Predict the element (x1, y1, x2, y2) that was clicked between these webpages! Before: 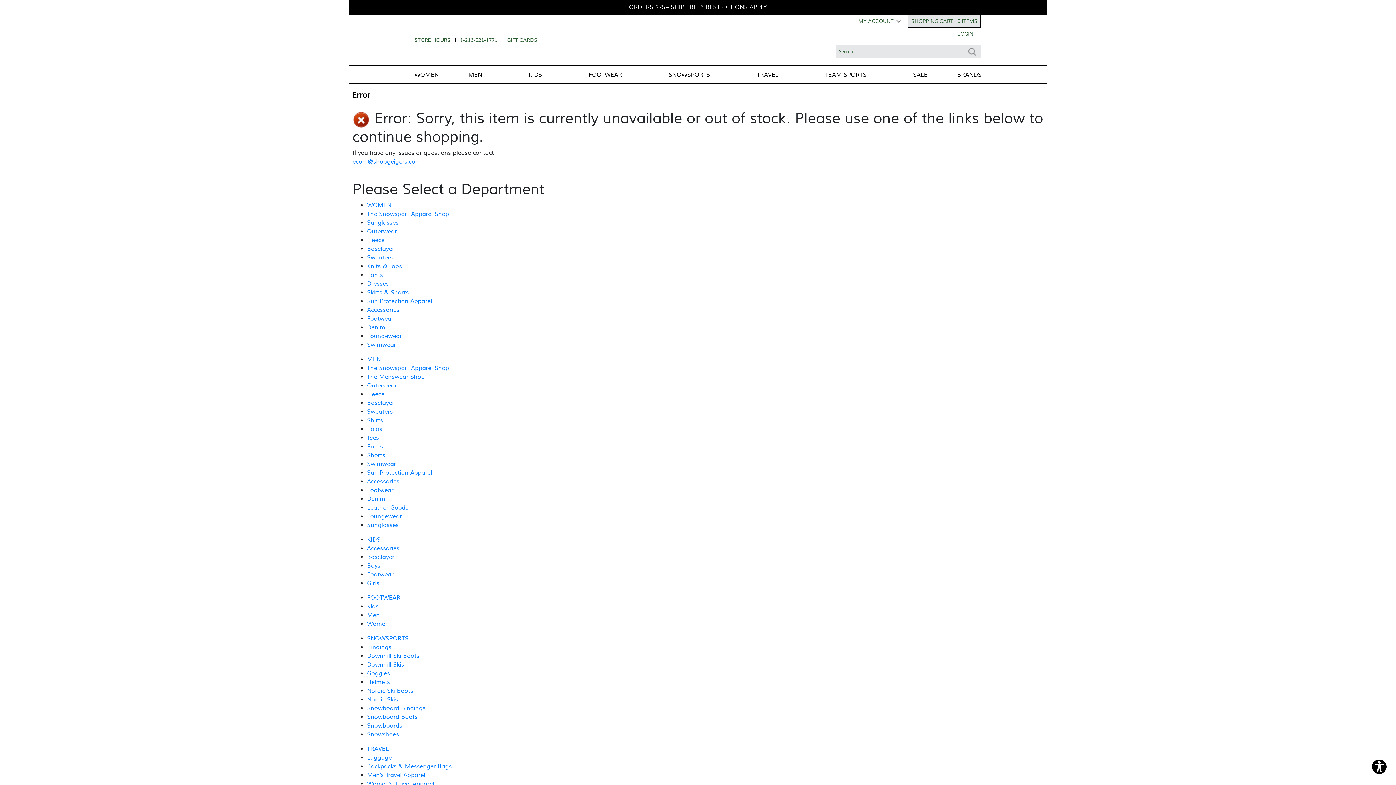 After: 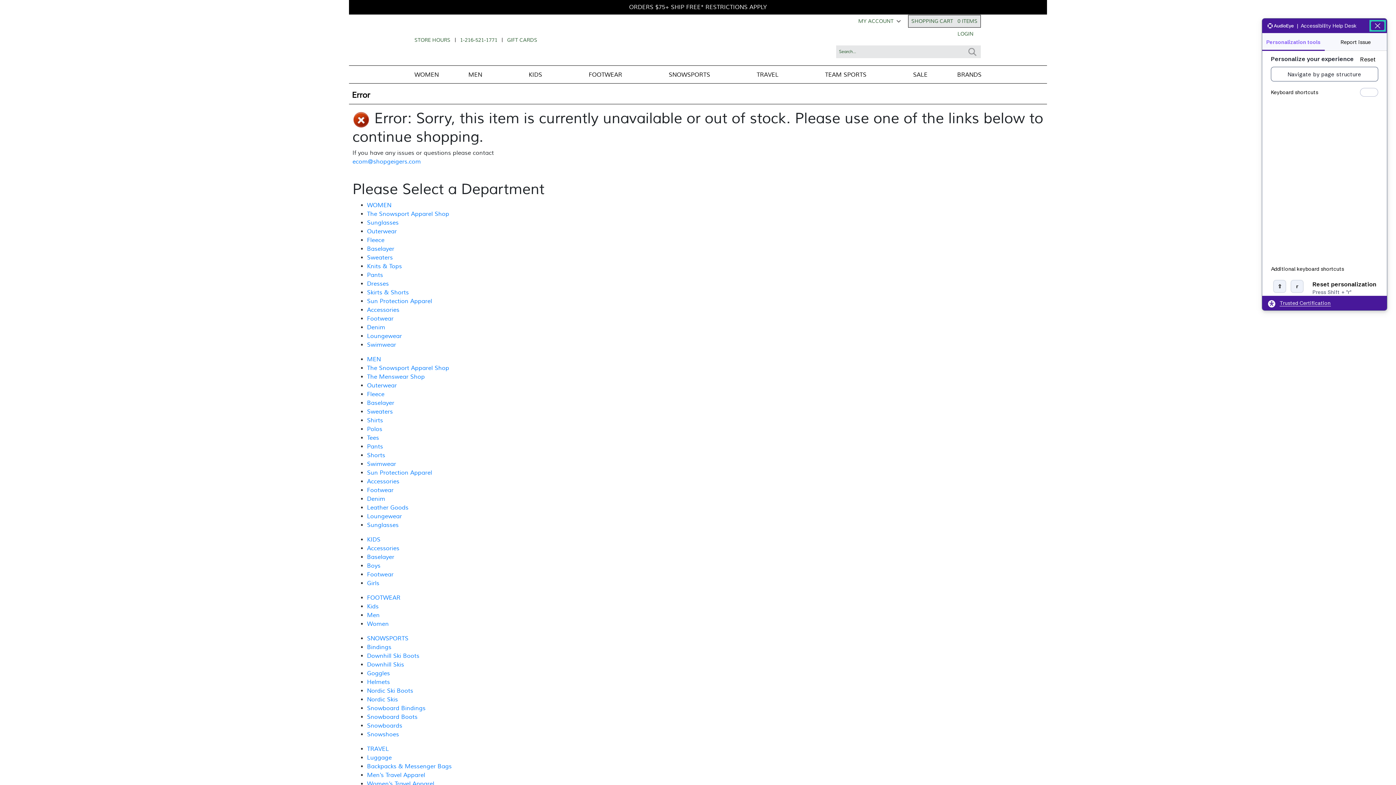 Action: bbox: (1371, 759, 1387, 775) label: Explore your accessibility options